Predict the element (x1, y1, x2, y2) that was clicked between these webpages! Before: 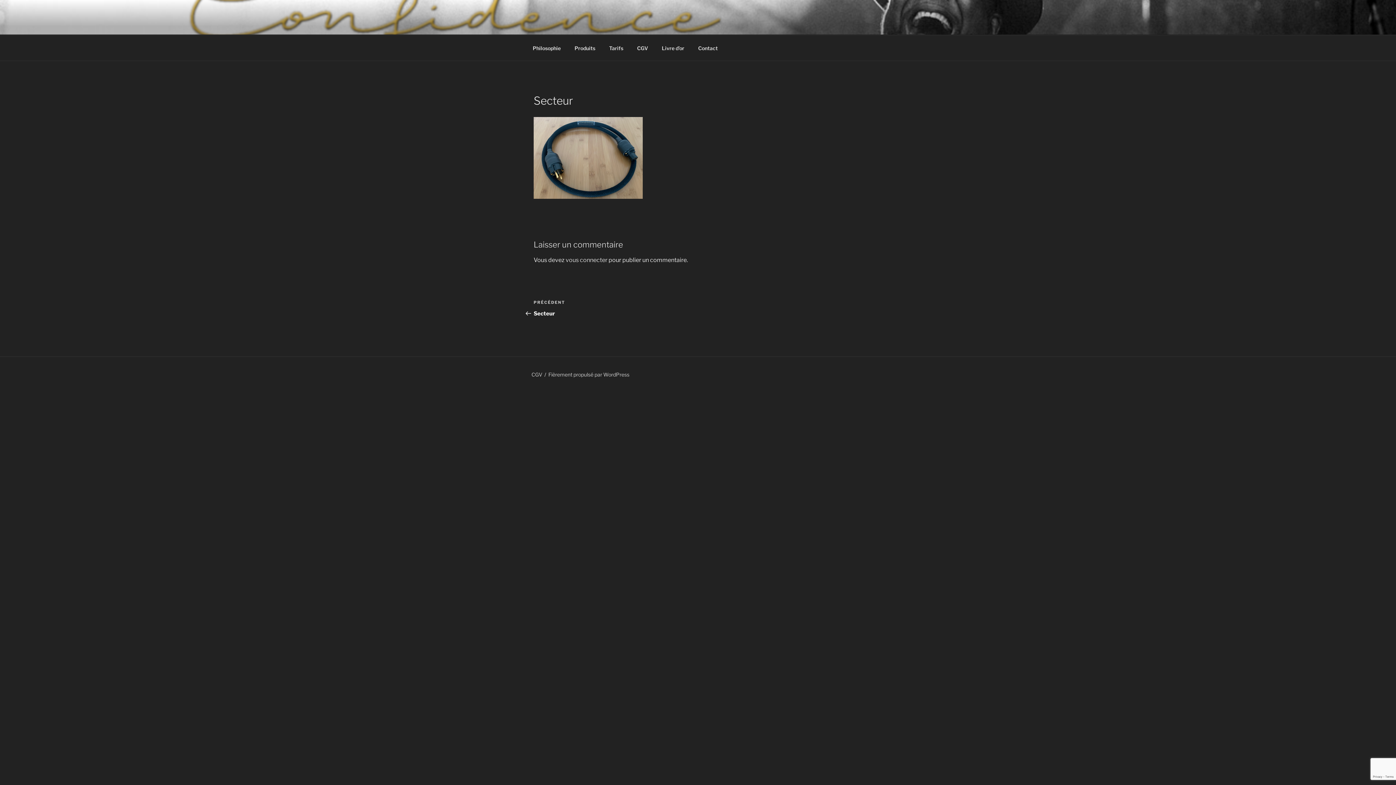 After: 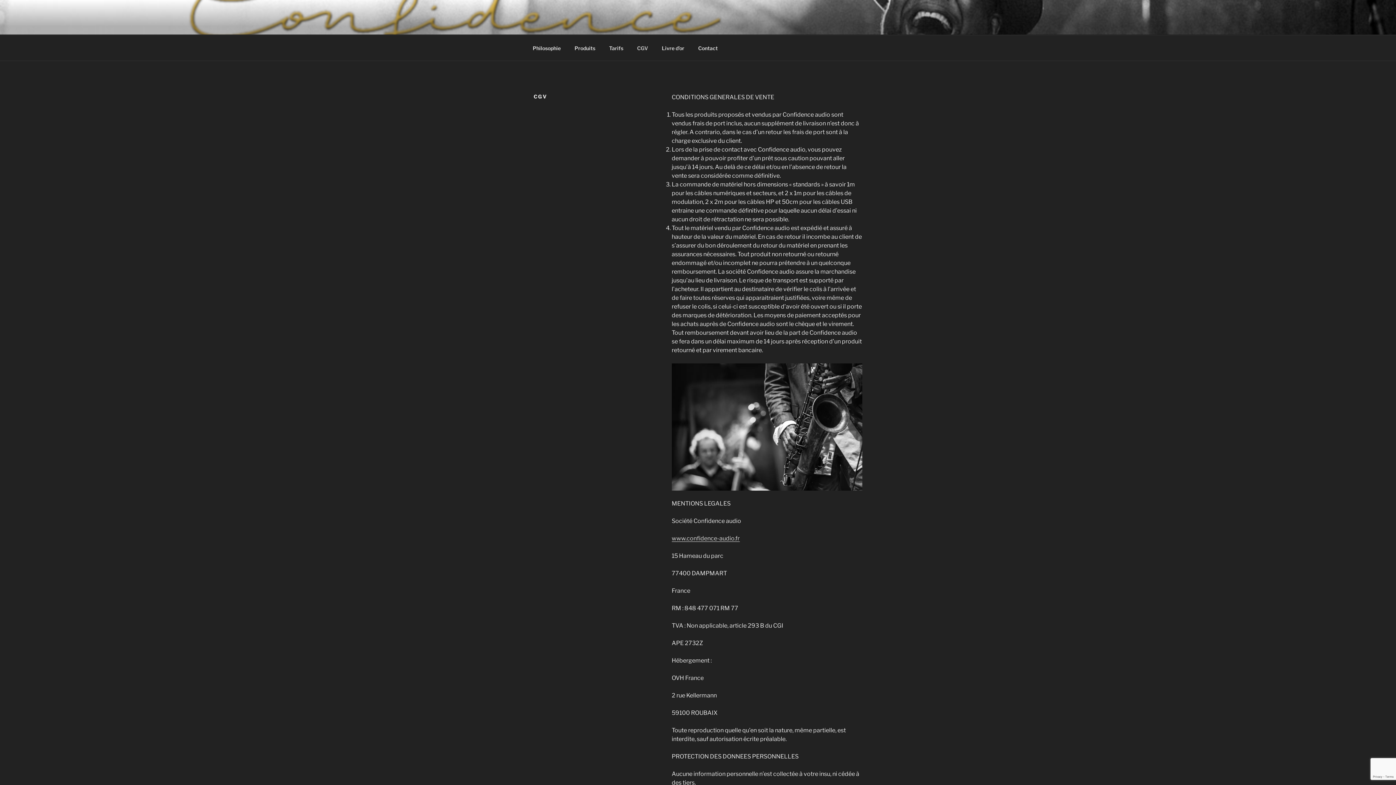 Action: bbox: (630, 39, 654, 56) label: CGV